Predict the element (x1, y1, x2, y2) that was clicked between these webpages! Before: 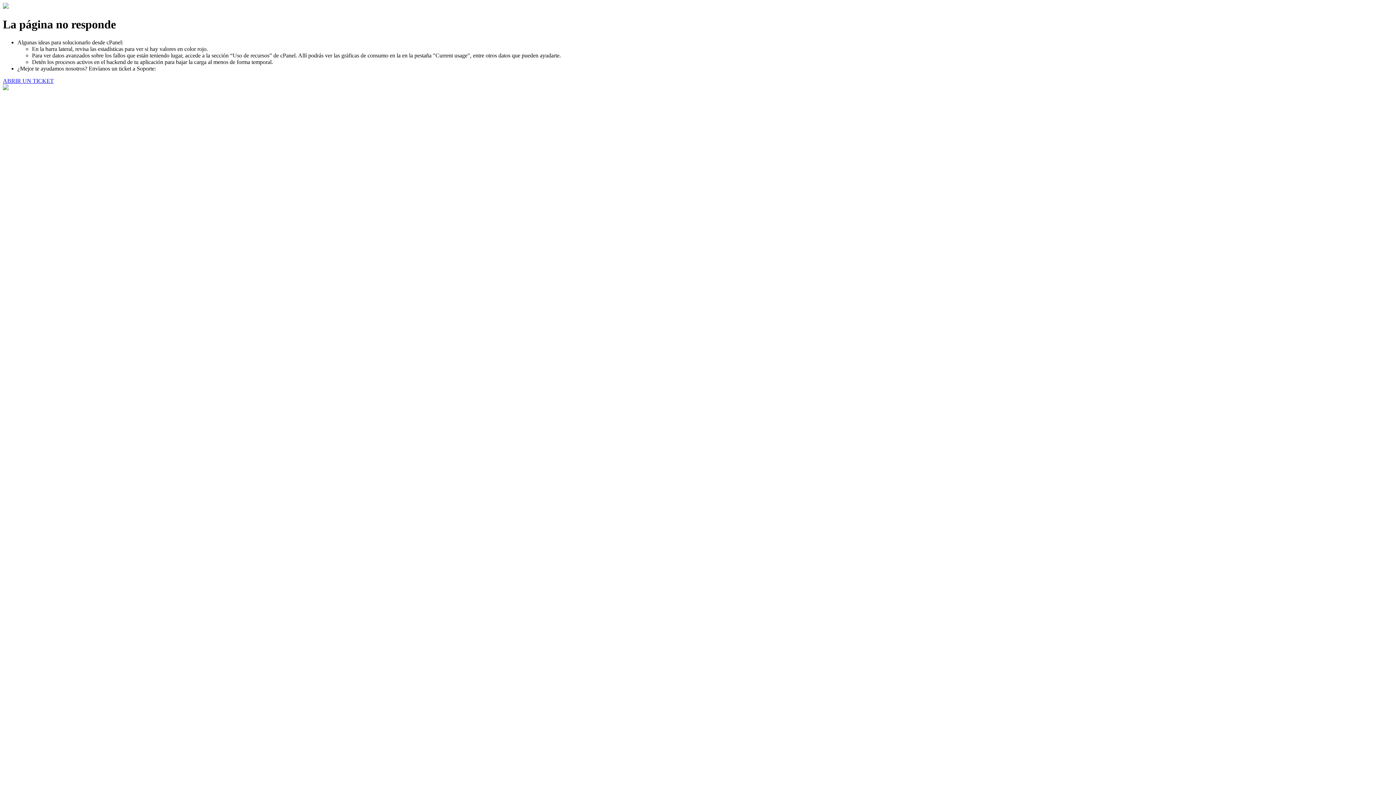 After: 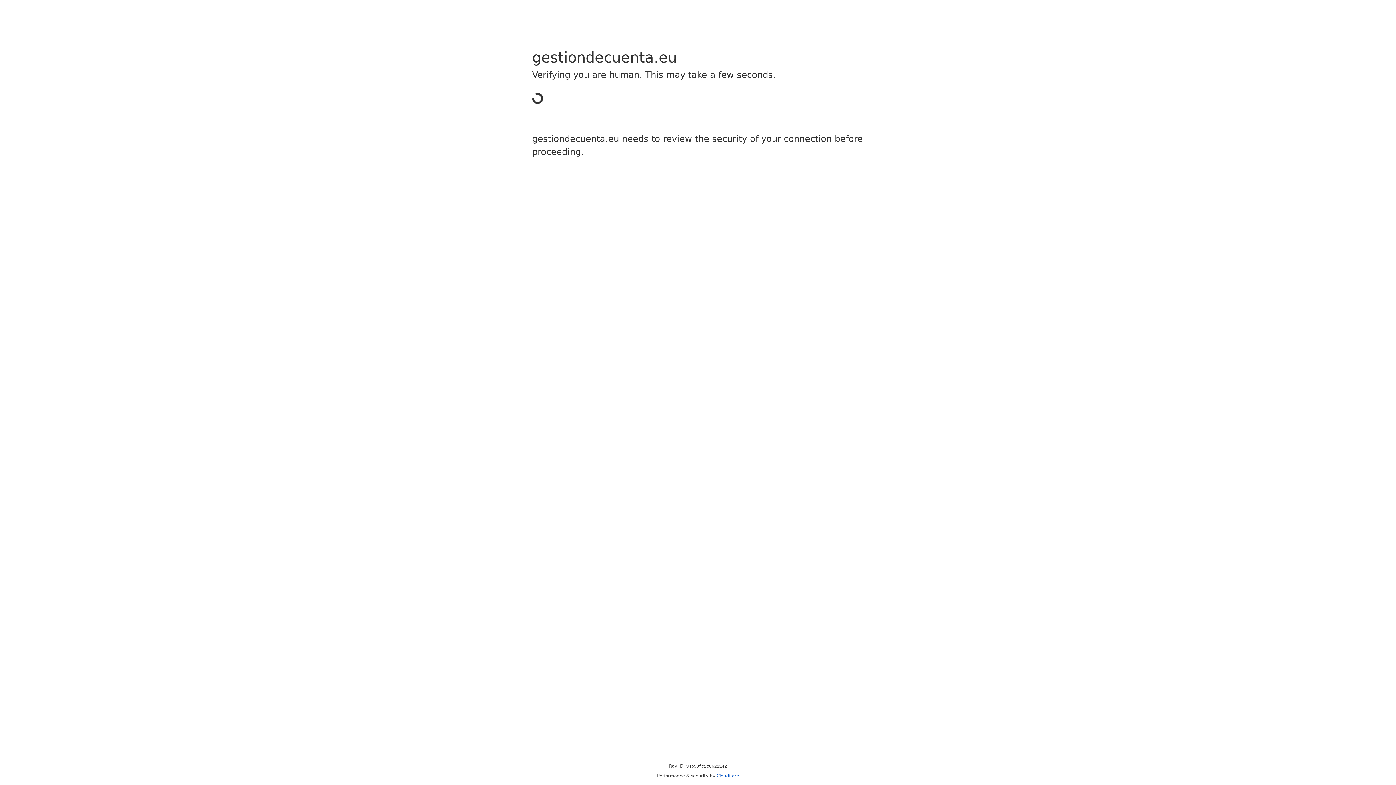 Action: label: ABRIR UN TICKET bbox: (2, 77, 53, 83)